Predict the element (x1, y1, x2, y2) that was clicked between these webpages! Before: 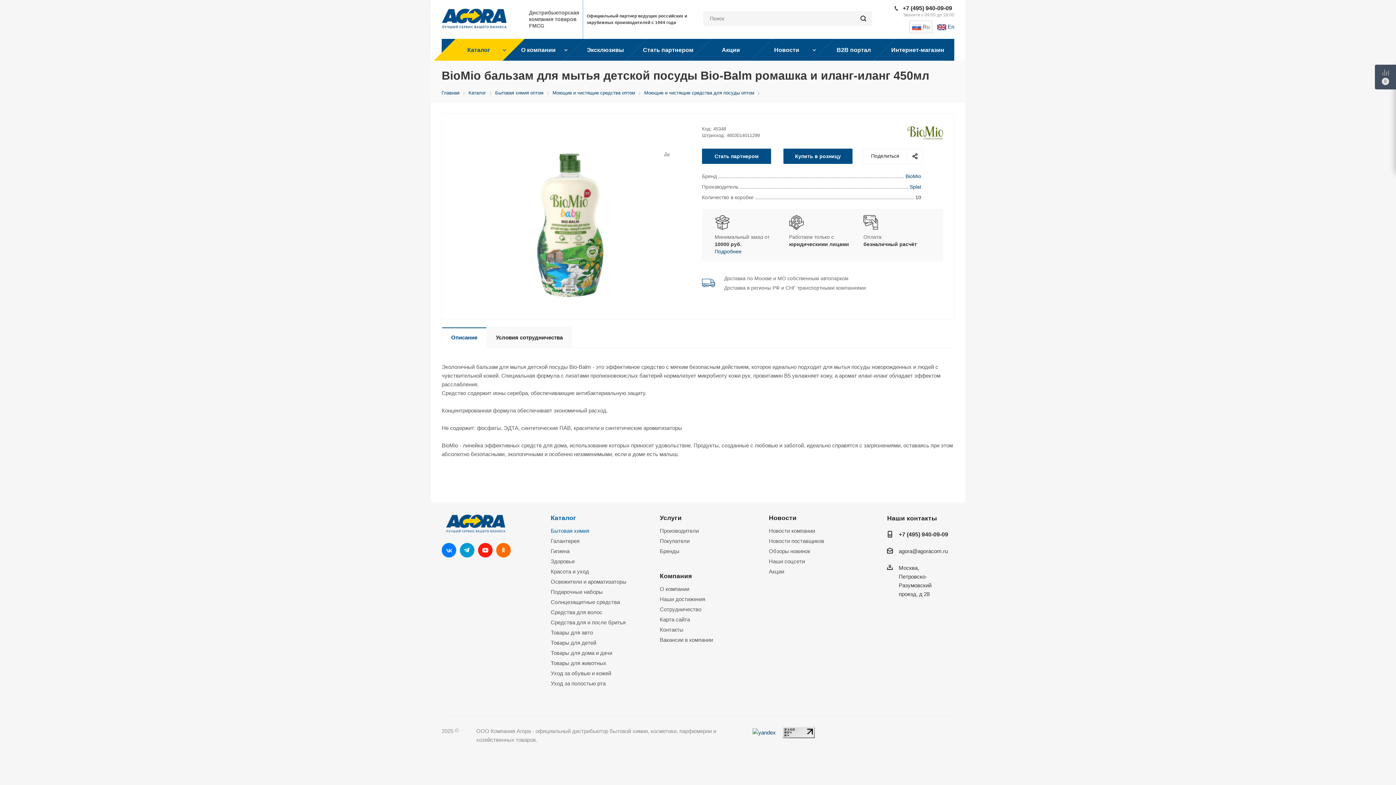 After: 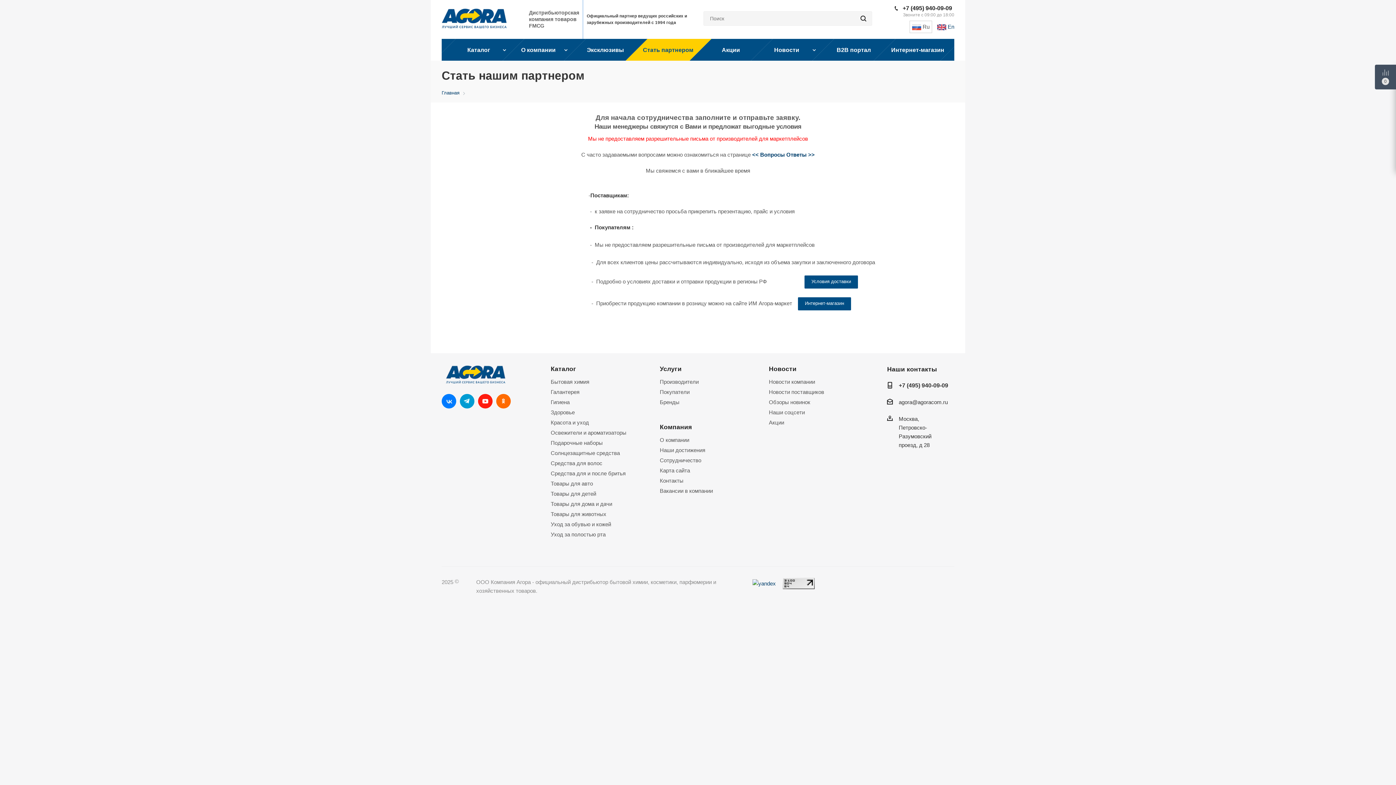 Action: bbox: (702, 148, 771, 164) label: Стать партнером